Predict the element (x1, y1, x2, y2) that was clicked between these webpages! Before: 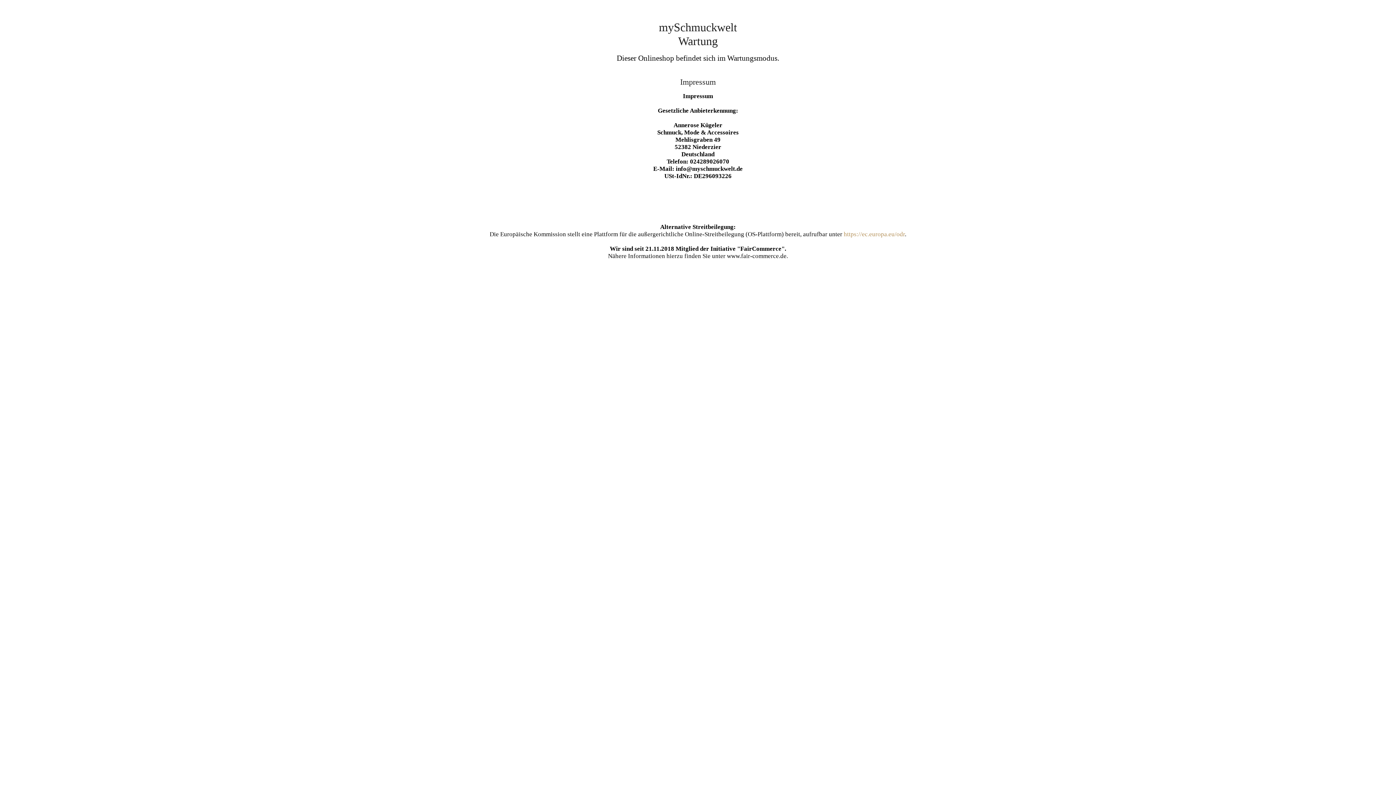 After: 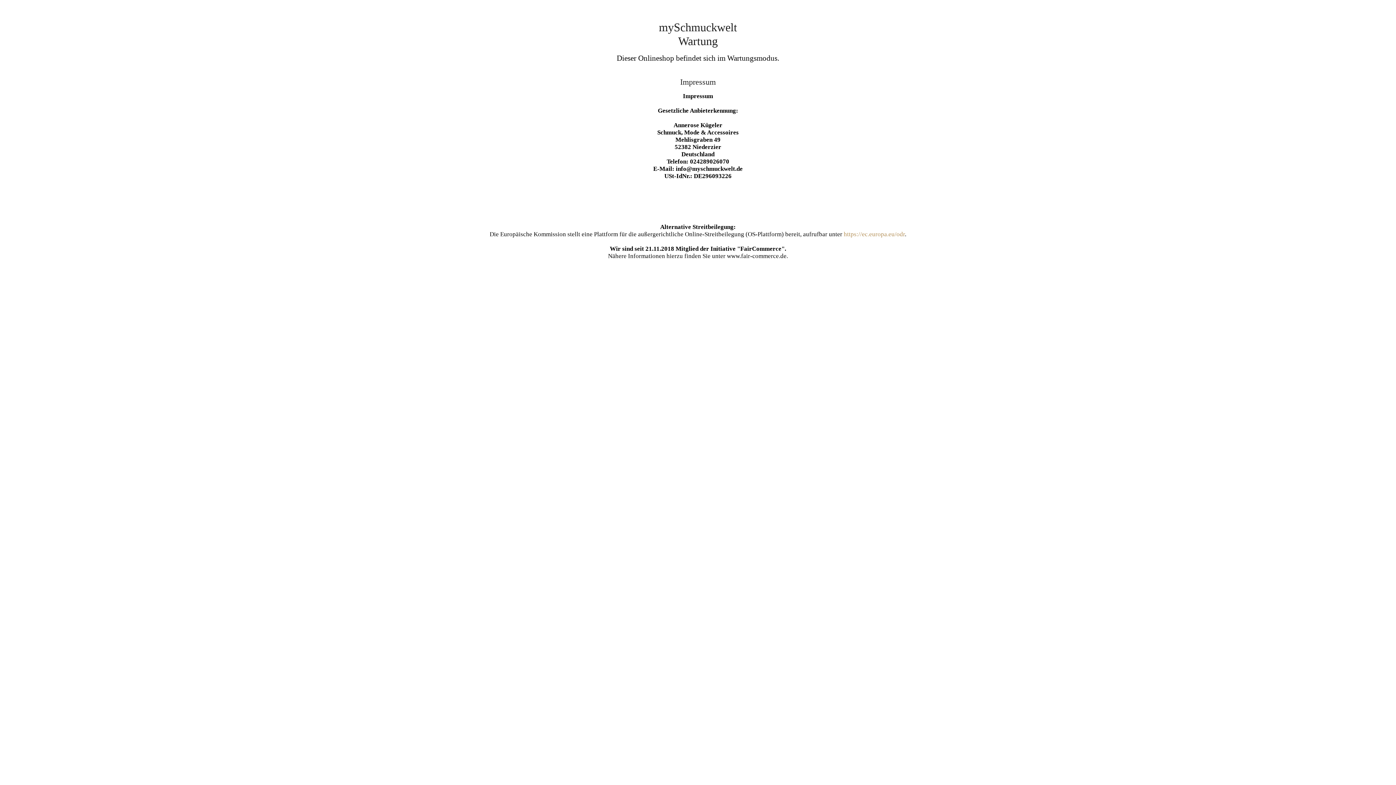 Action: bbox: (844, 230, 905, 237) label: https://ec.europa.eu/odr